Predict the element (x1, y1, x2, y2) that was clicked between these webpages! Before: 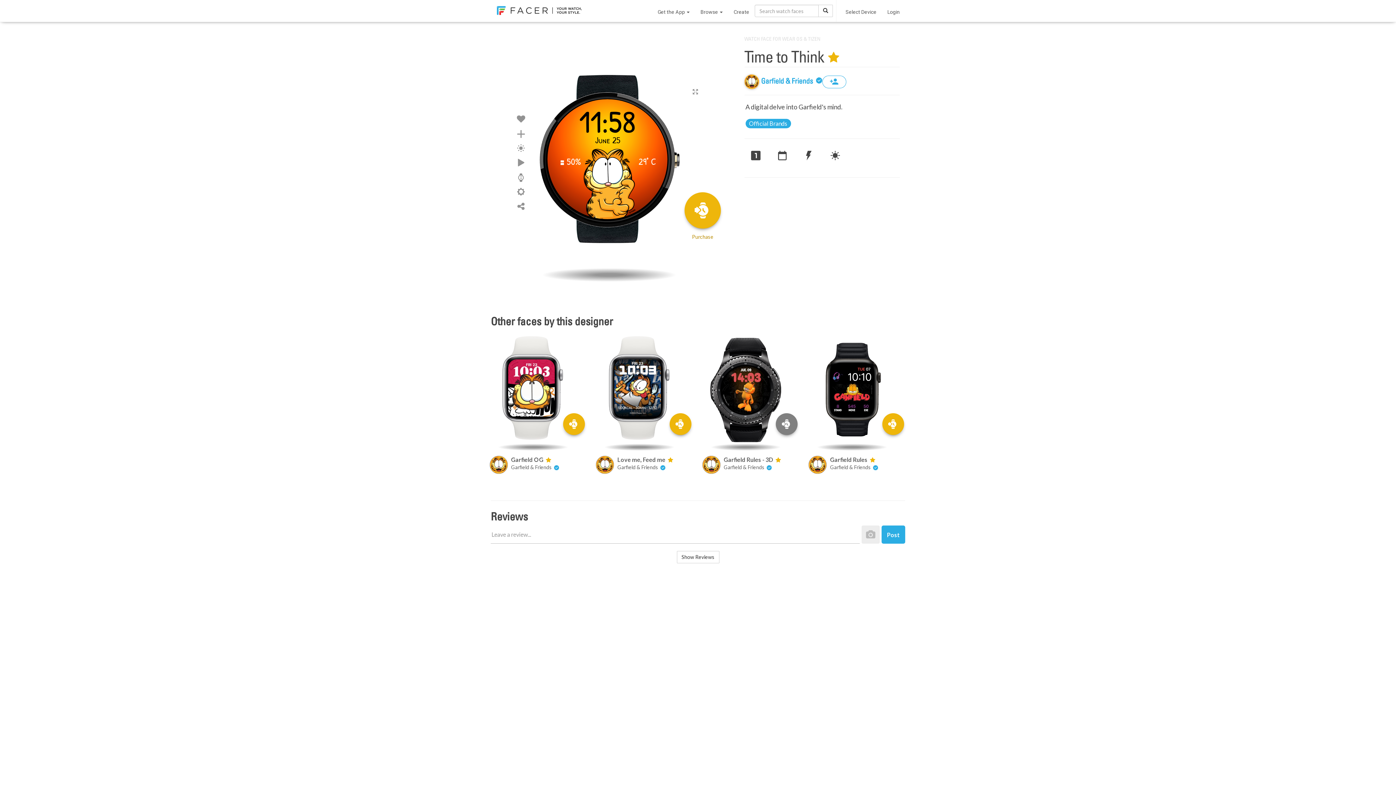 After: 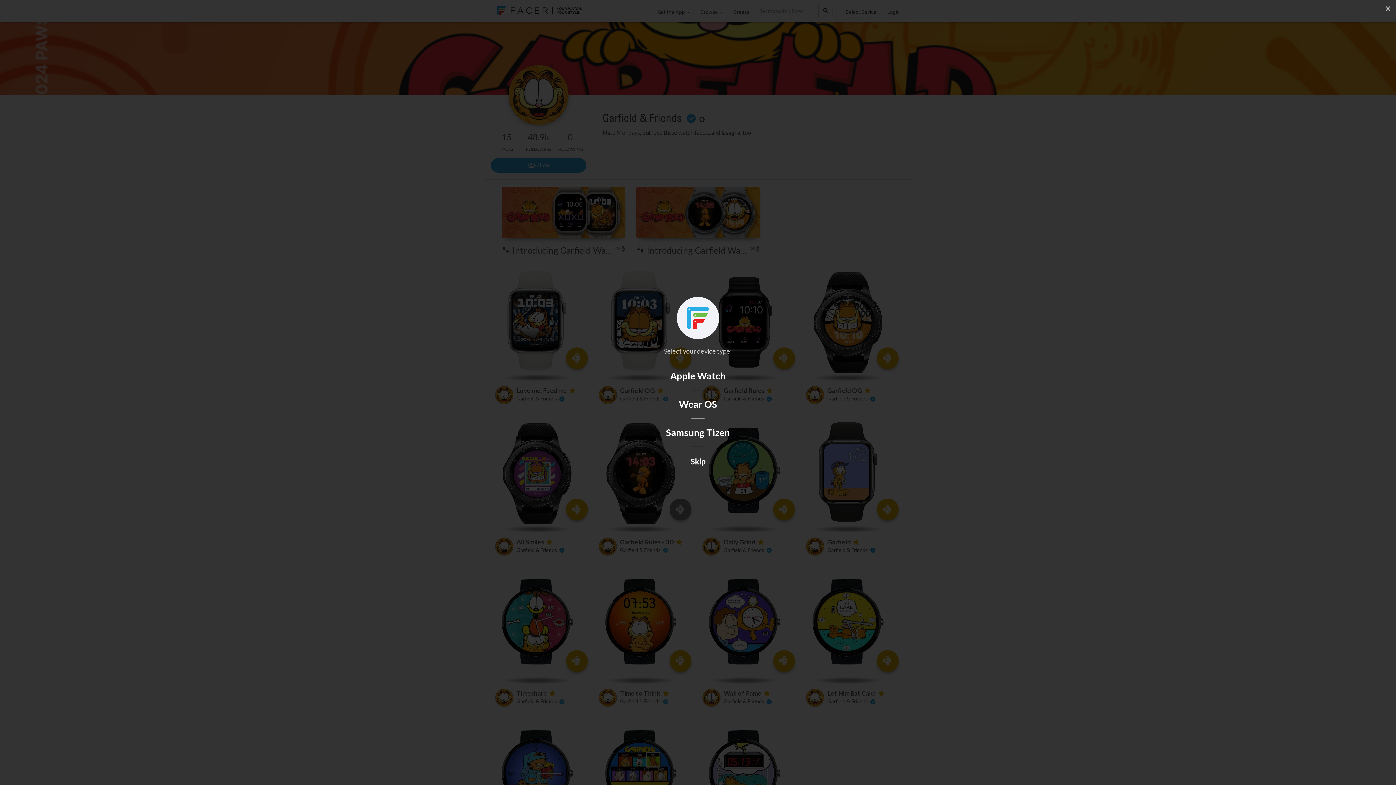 Action: bbox: (554, 464, 559, 471)